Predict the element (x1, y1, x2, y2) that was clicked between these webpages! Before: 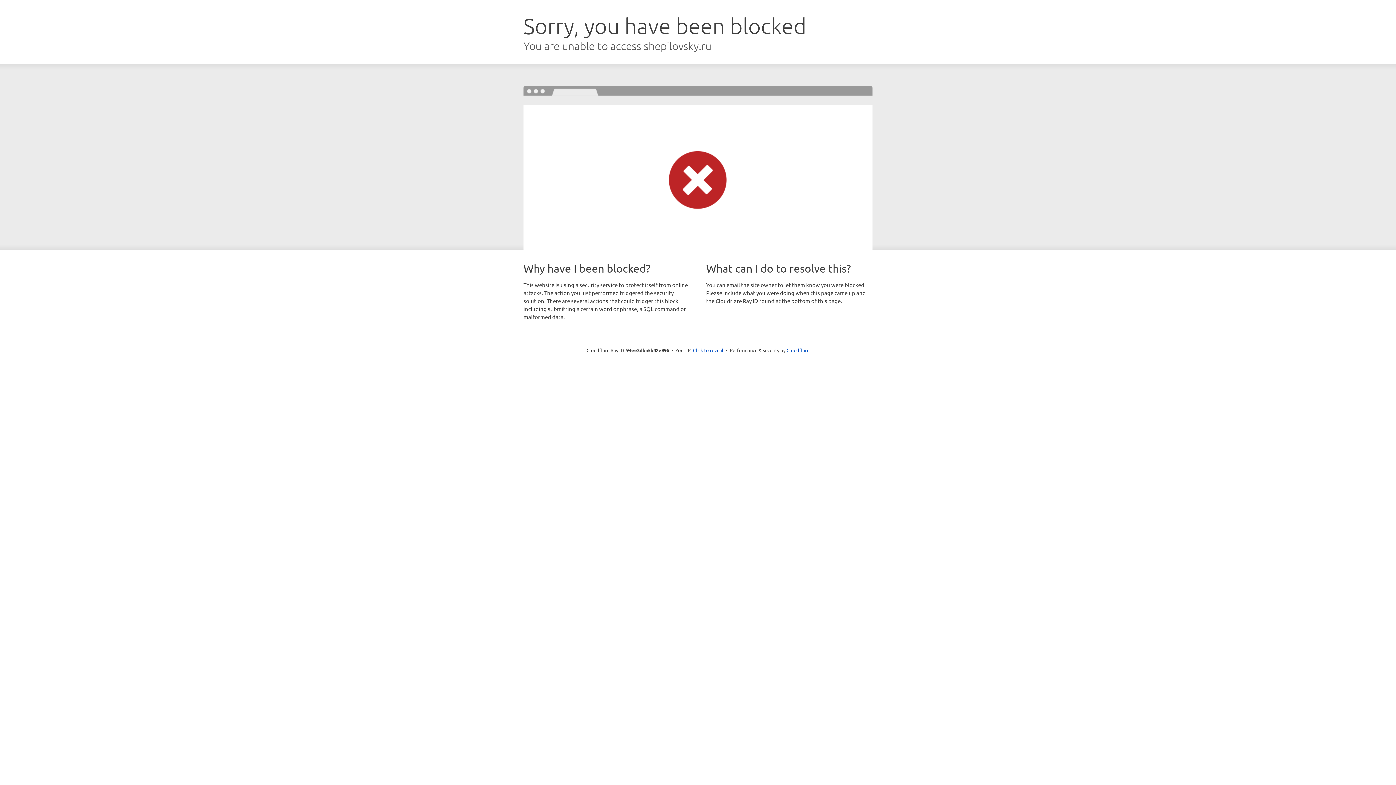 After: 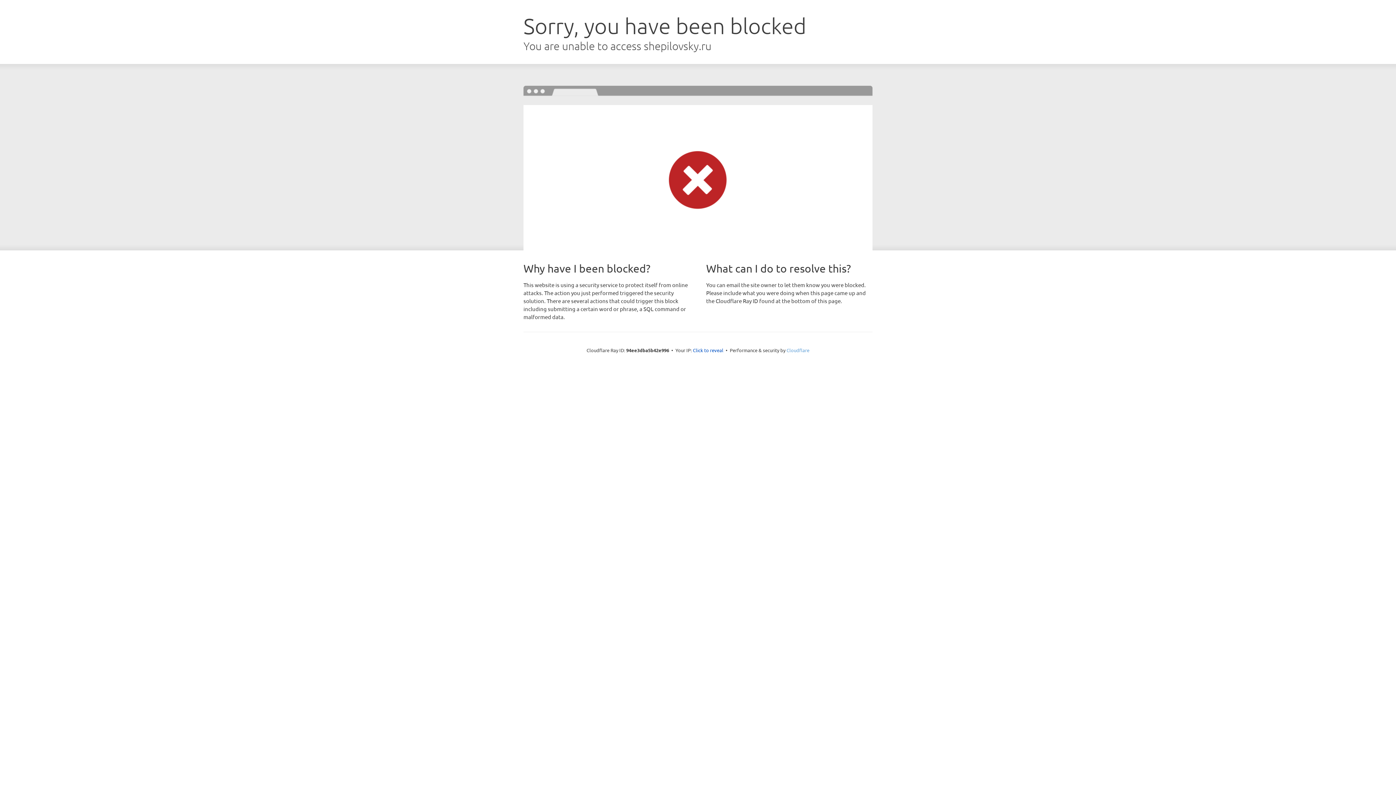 Action: label: Cloudflare bbox: (786, 347, 809, 353)